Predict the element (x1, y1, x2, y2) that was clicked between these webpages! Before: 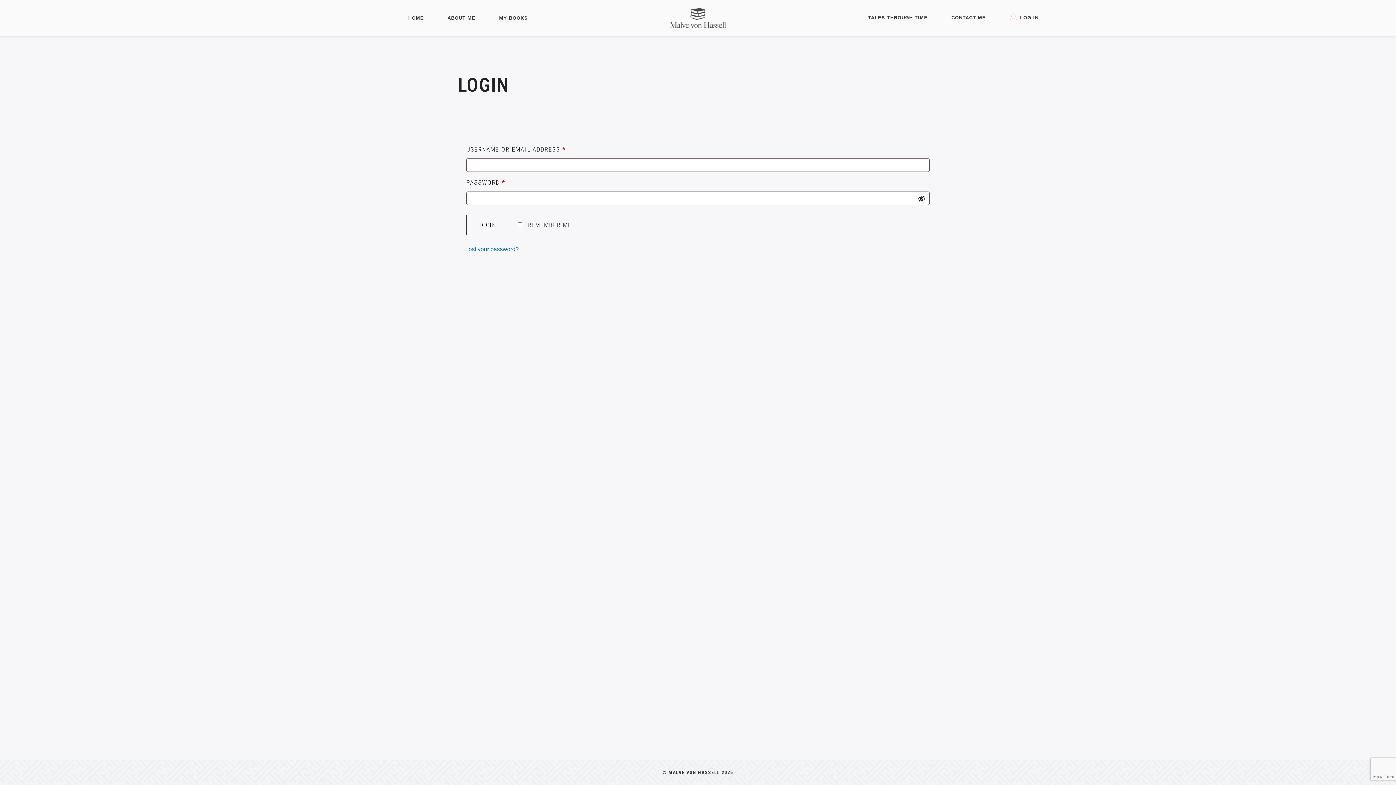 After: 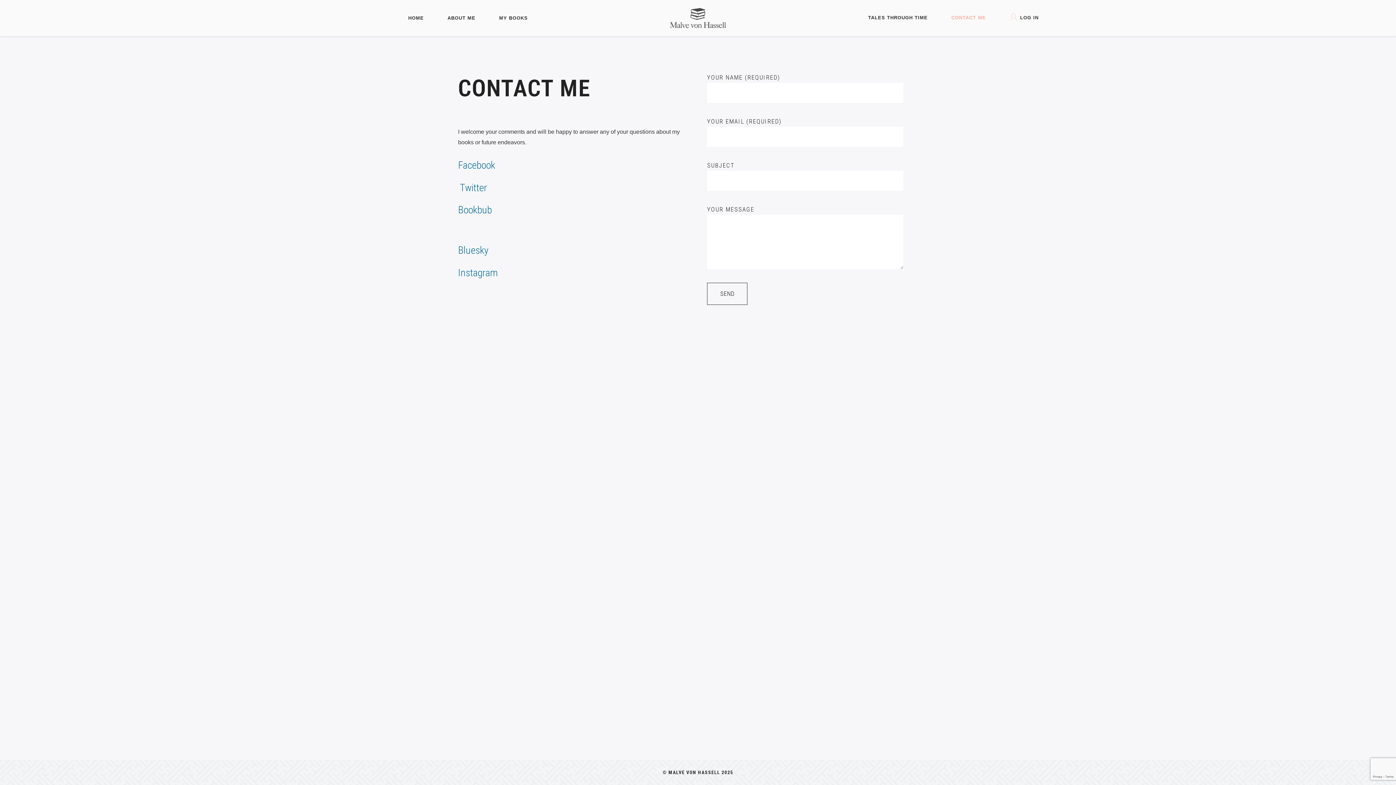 Action: bbox: (942, 0, 995, 35) label: CONTACT ME